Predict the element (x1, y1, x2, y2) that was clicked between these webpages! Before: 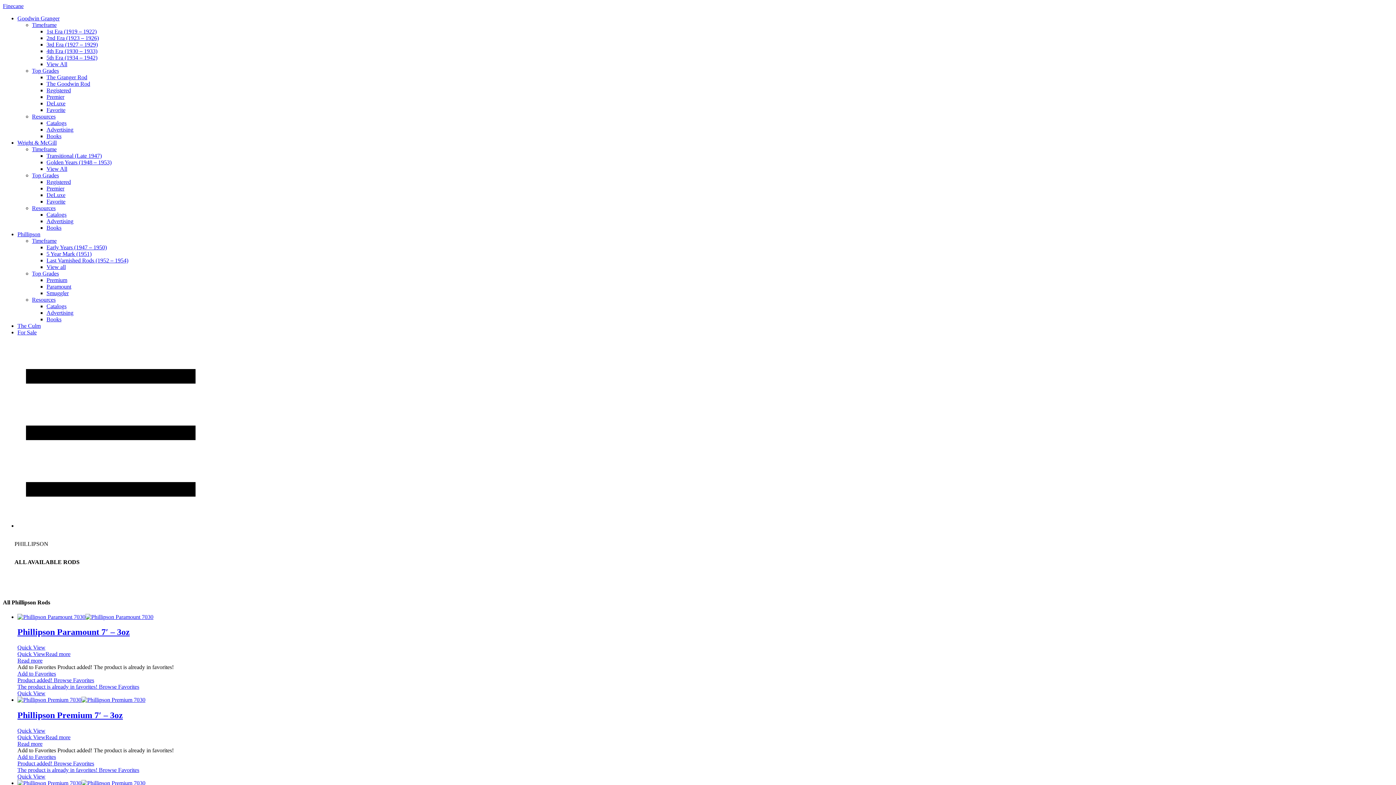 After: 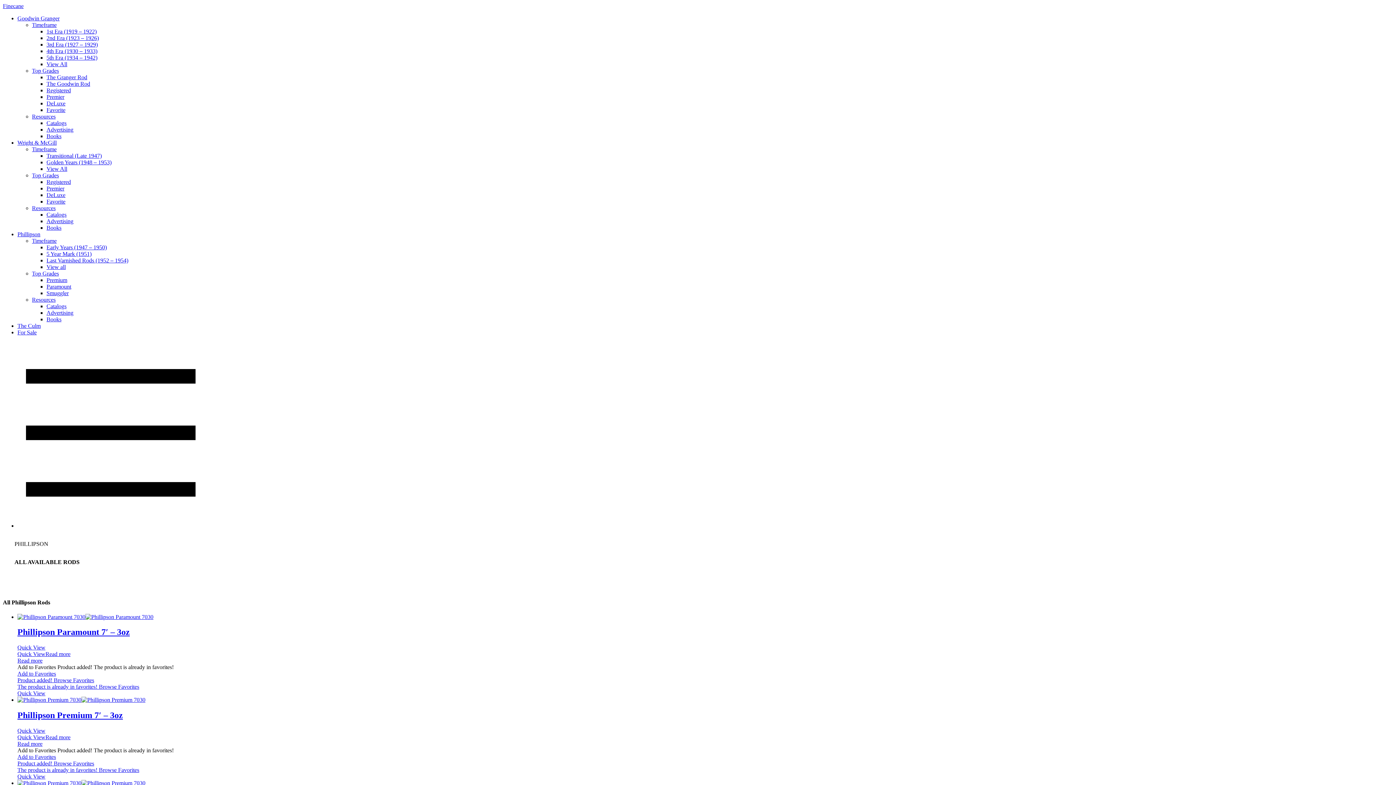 Action: label: Timeframe bbox: (32, 146, 56, 152)